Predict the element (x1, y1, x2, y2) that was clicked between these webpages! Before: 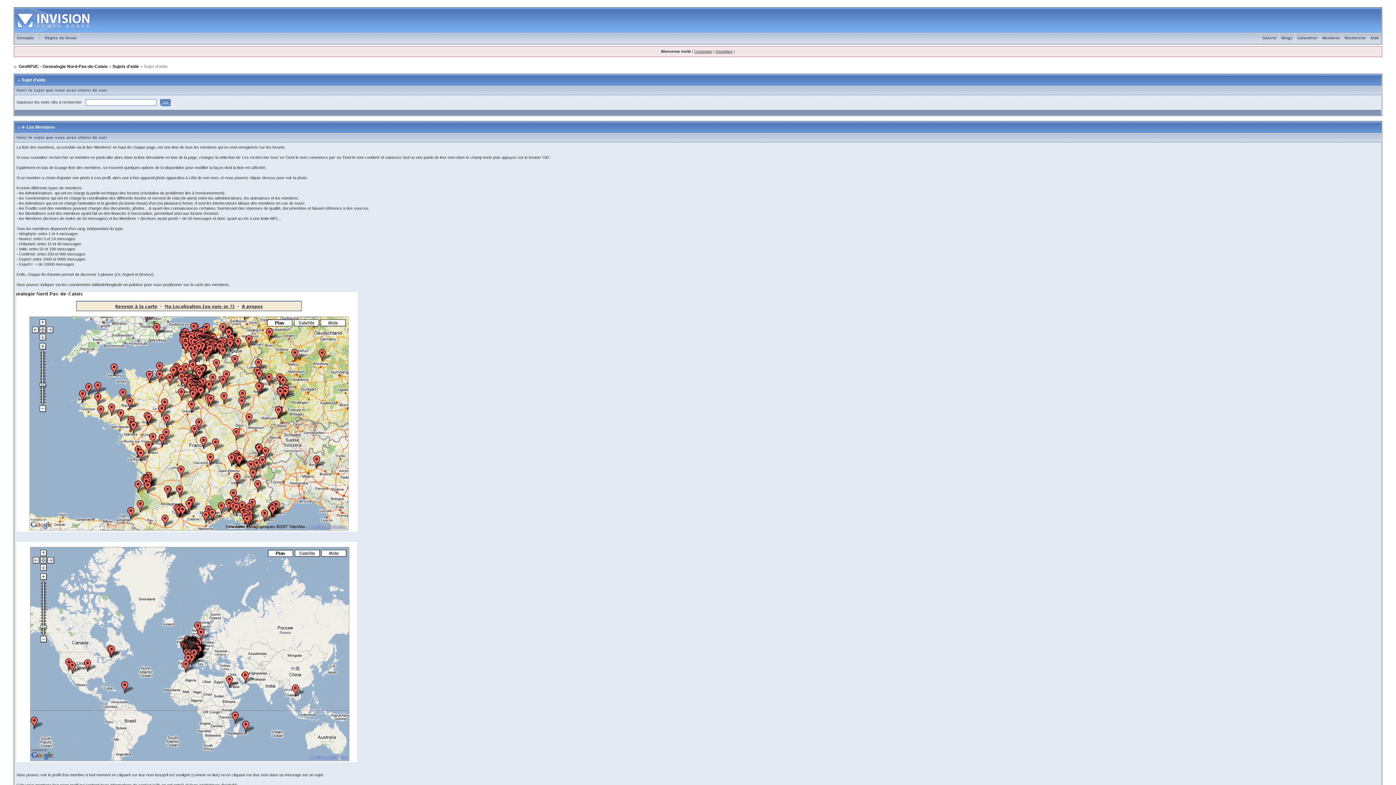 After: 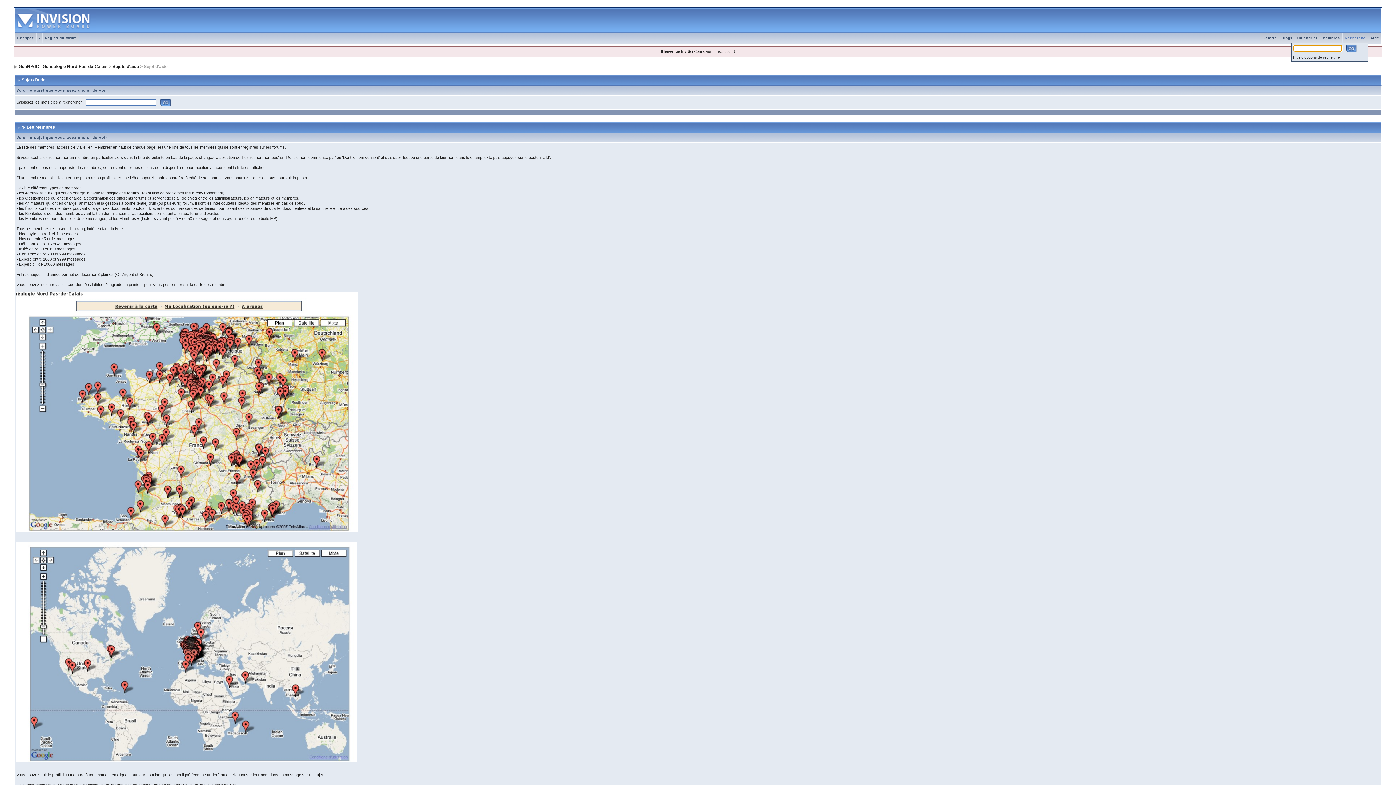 Action: bbox: (1342, 36, 1368, 40) label: Recherche